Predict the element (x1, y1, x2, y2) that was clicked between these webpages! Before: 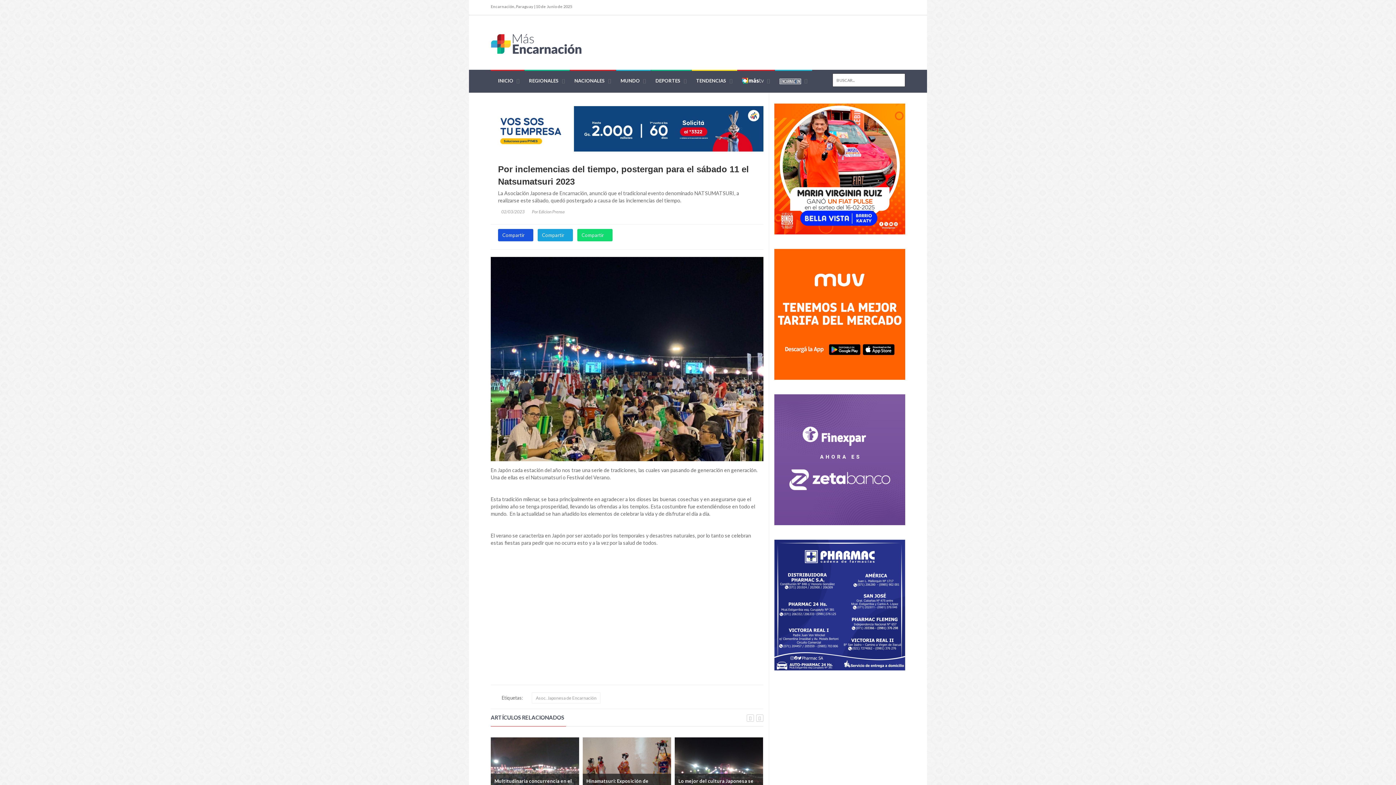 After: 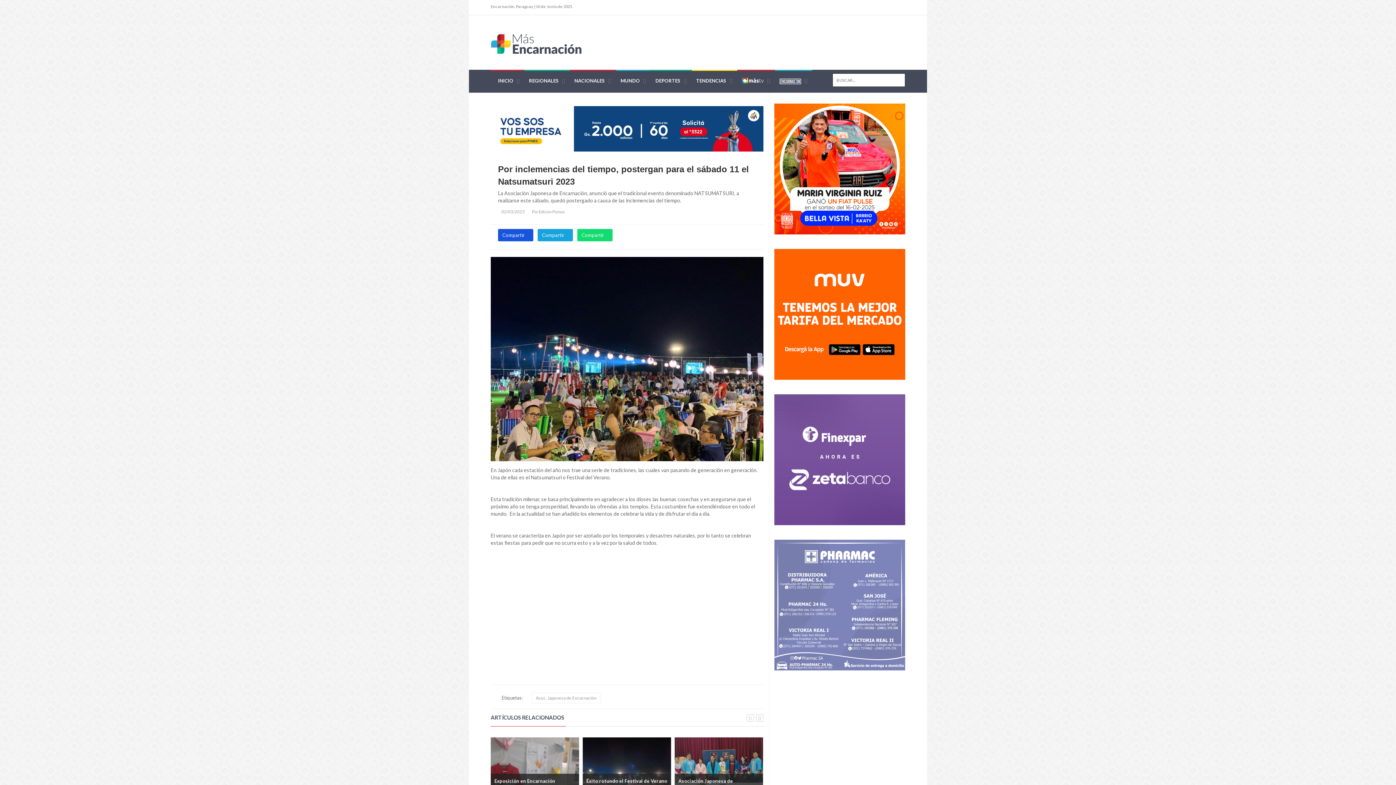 Action: bbox: (774, 602, 905, 607)